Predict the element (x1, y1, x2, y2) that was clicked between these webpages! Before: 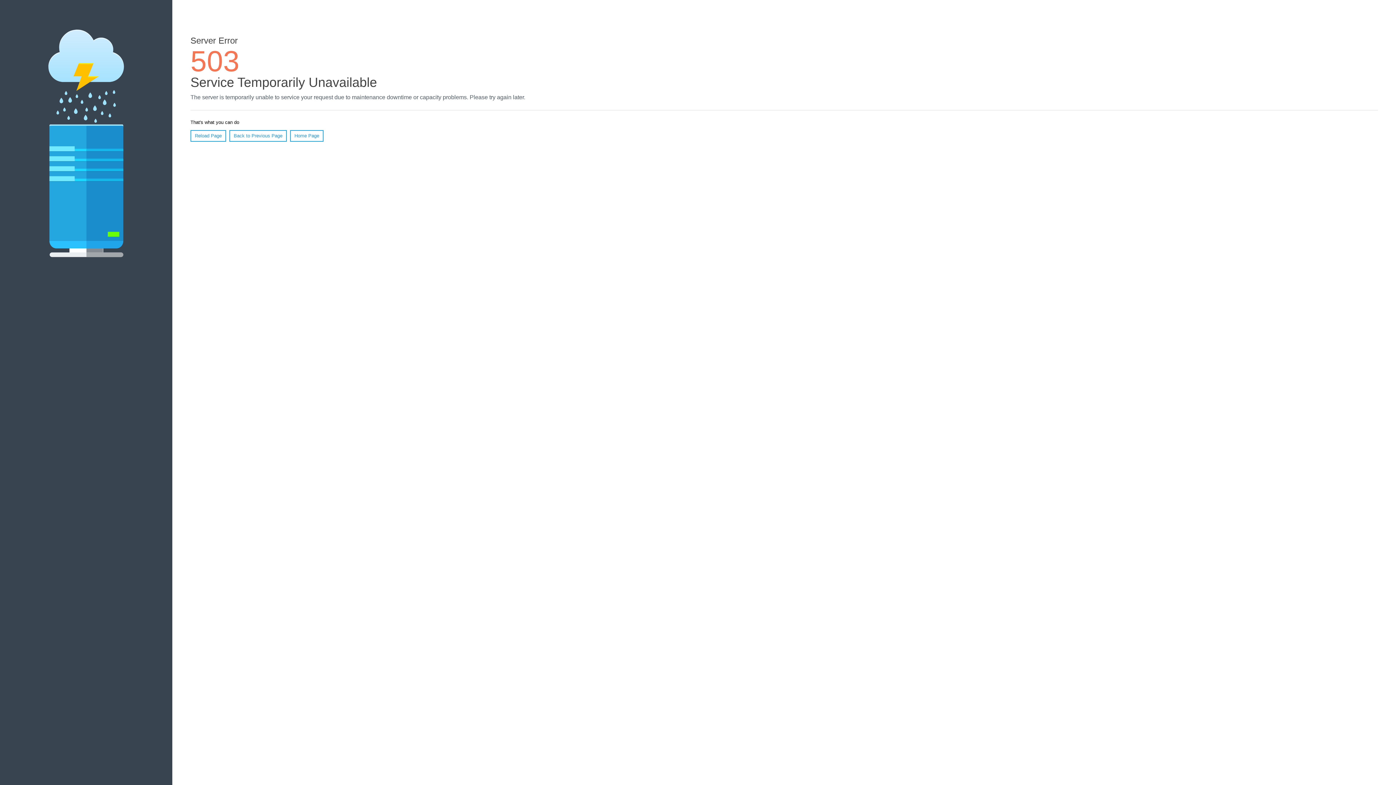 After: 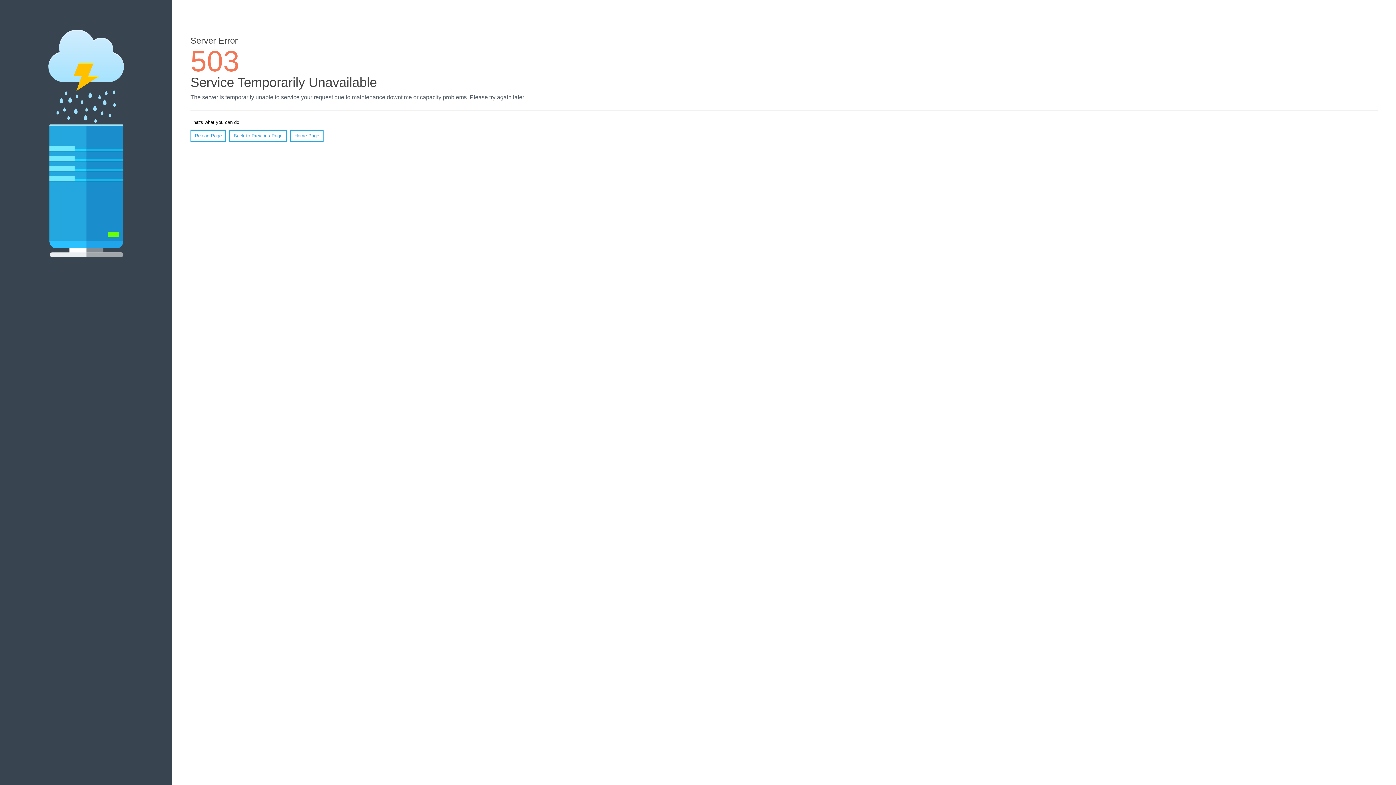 Action: bbox: (190, 130, 226, 141) label: Reload Page